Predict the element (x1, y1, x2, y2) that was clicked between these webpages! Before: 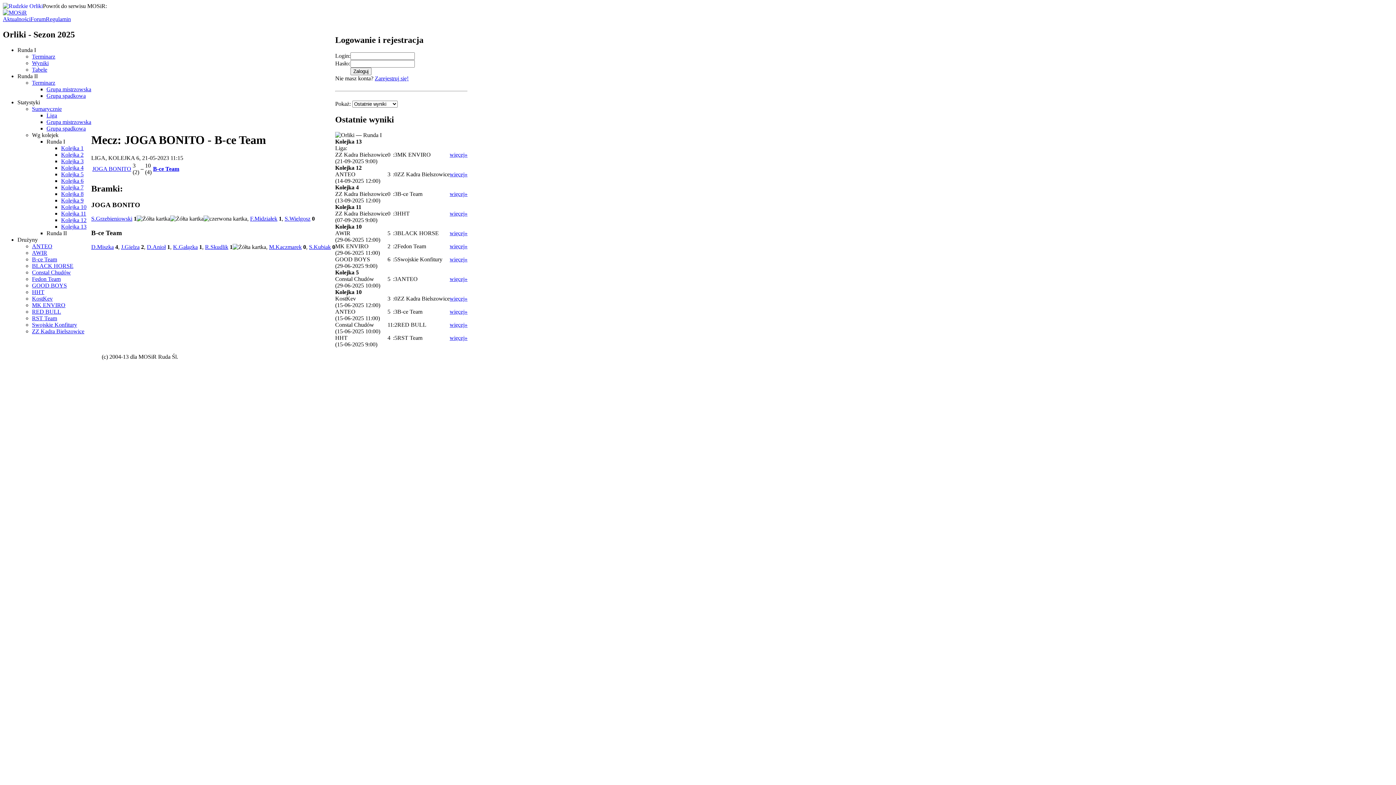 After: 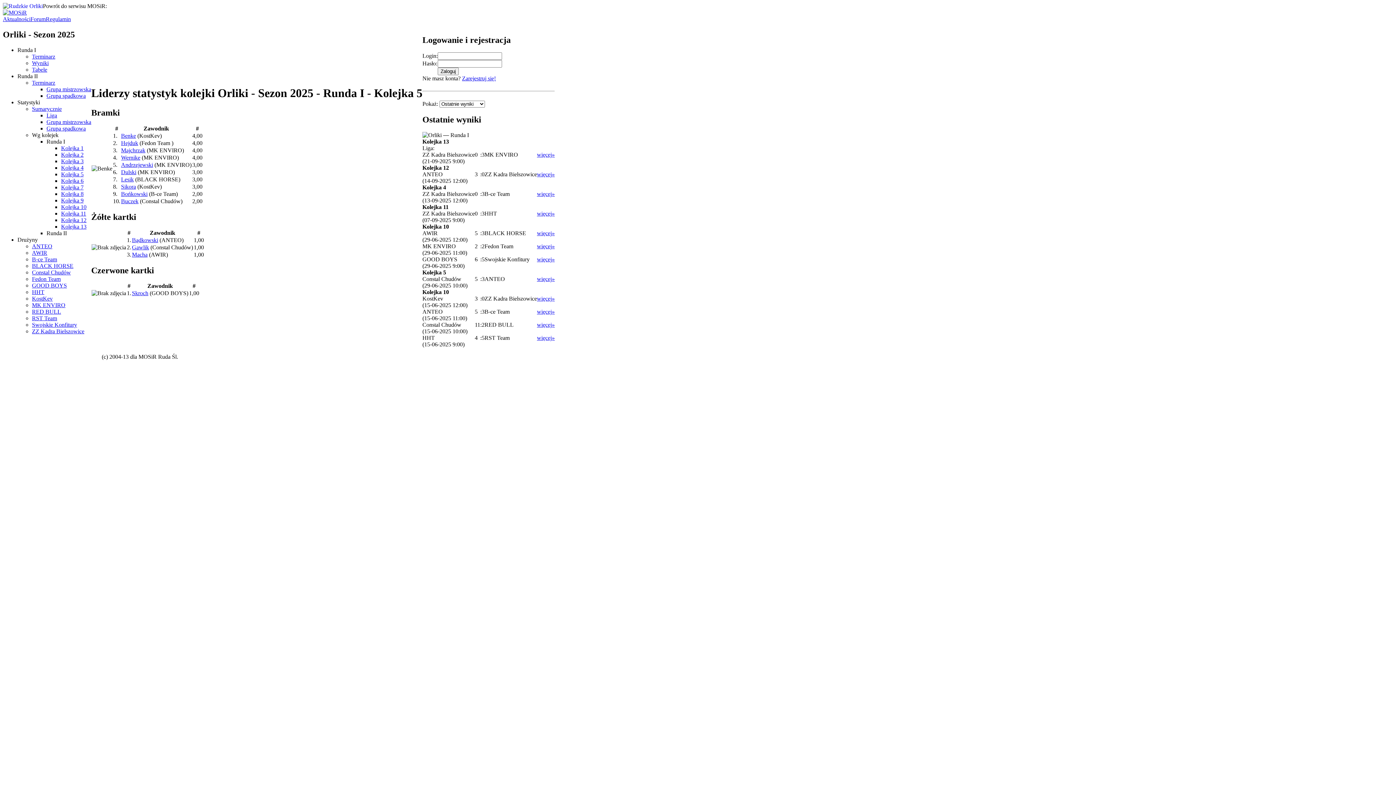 Action: bbox: (61, 171, 83, 177) label: Kolejka 5